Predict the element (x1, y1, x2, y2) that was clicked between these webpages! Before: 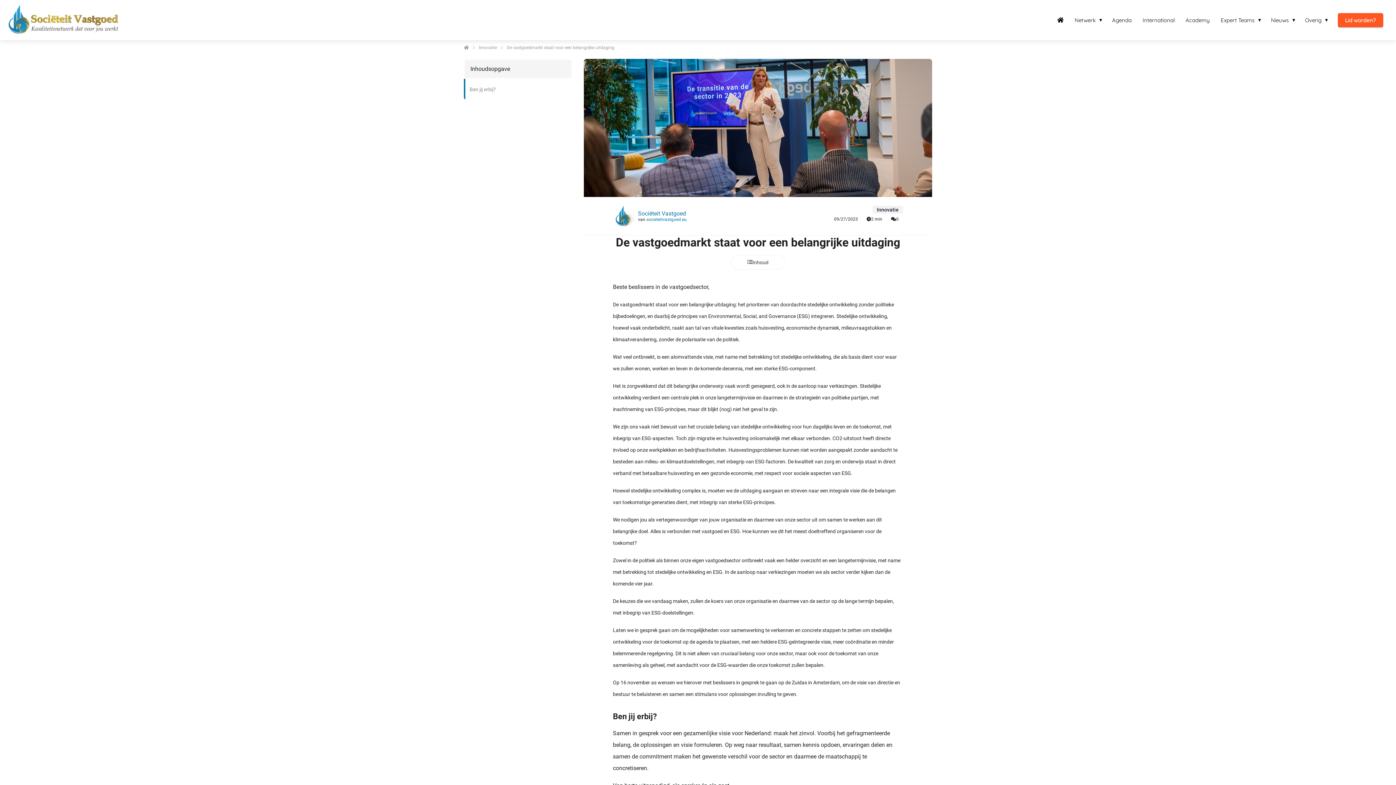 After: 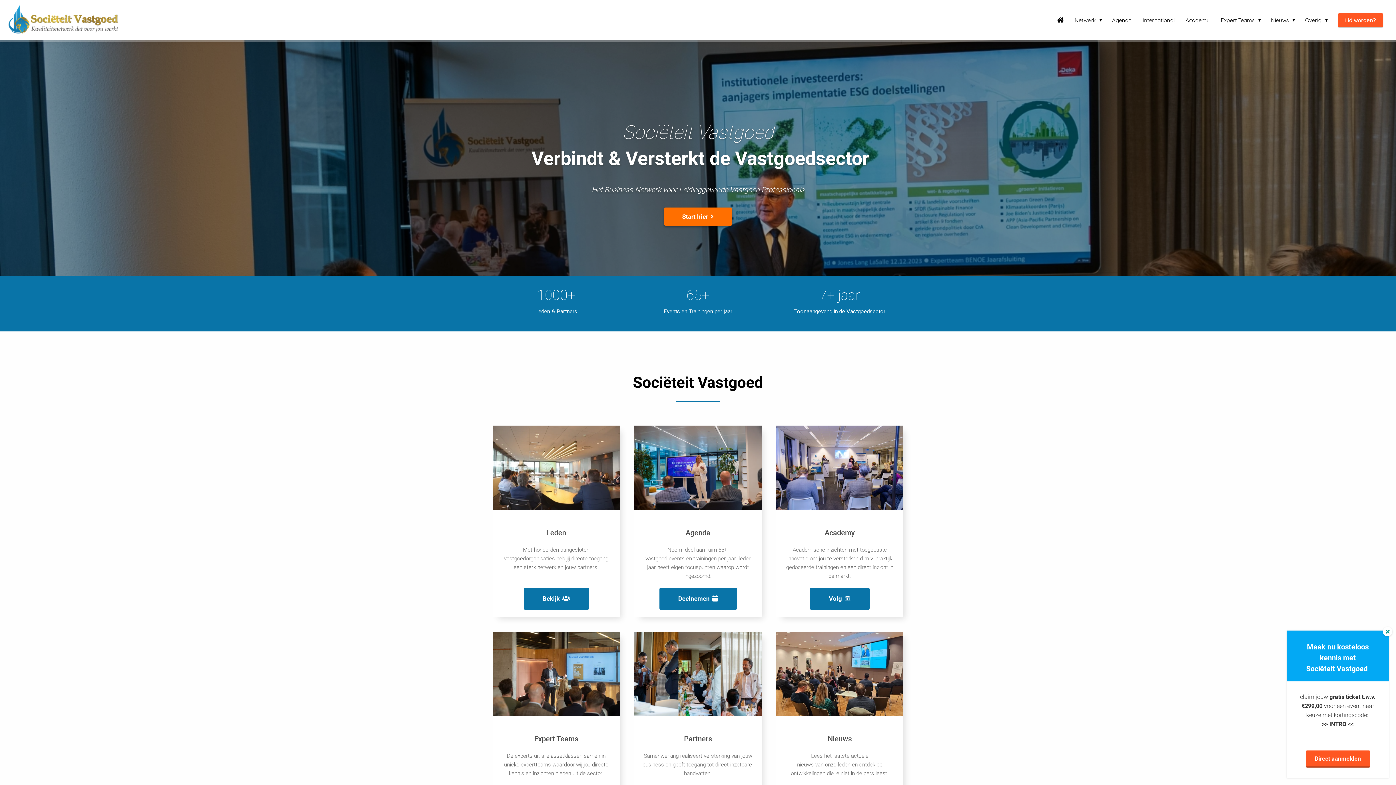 Action: bbox: (7, 4, 134, 35)